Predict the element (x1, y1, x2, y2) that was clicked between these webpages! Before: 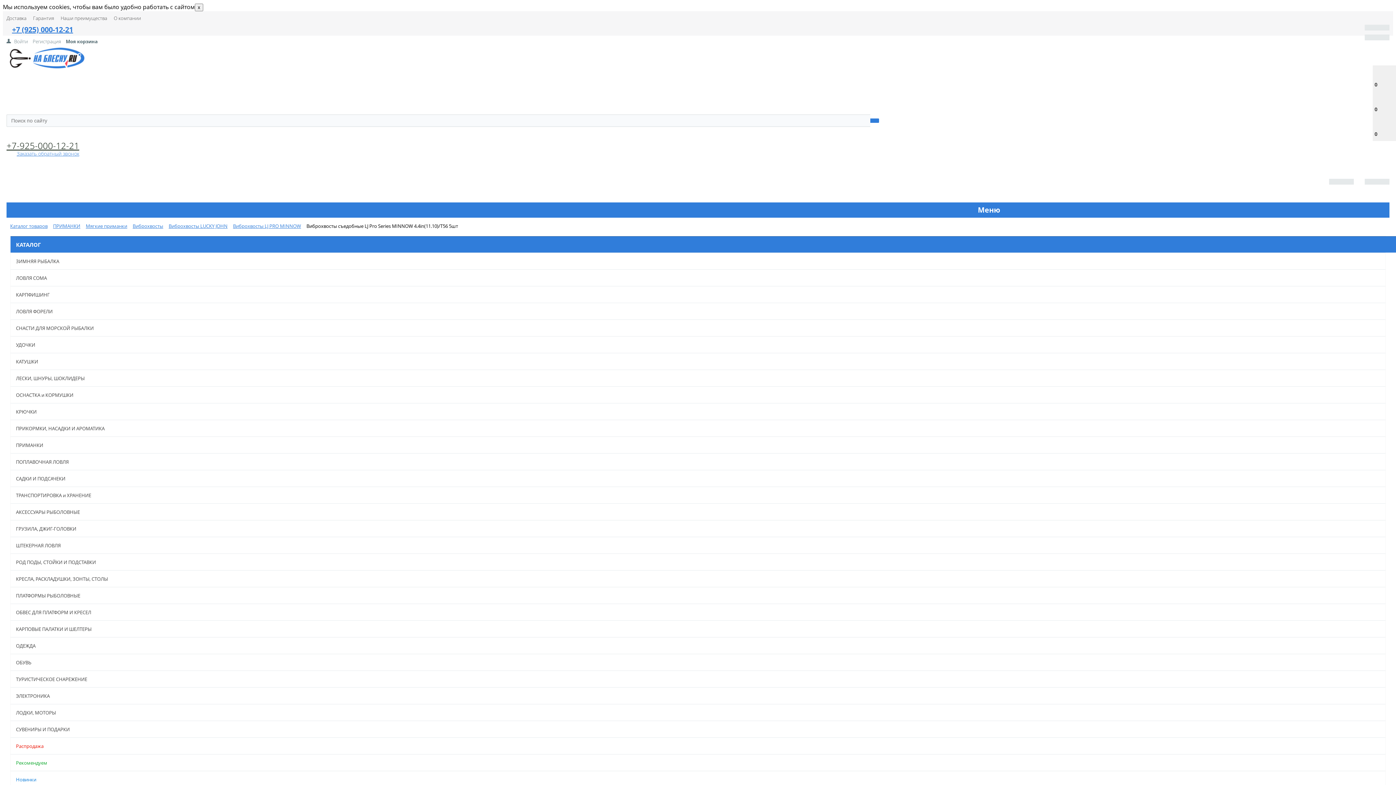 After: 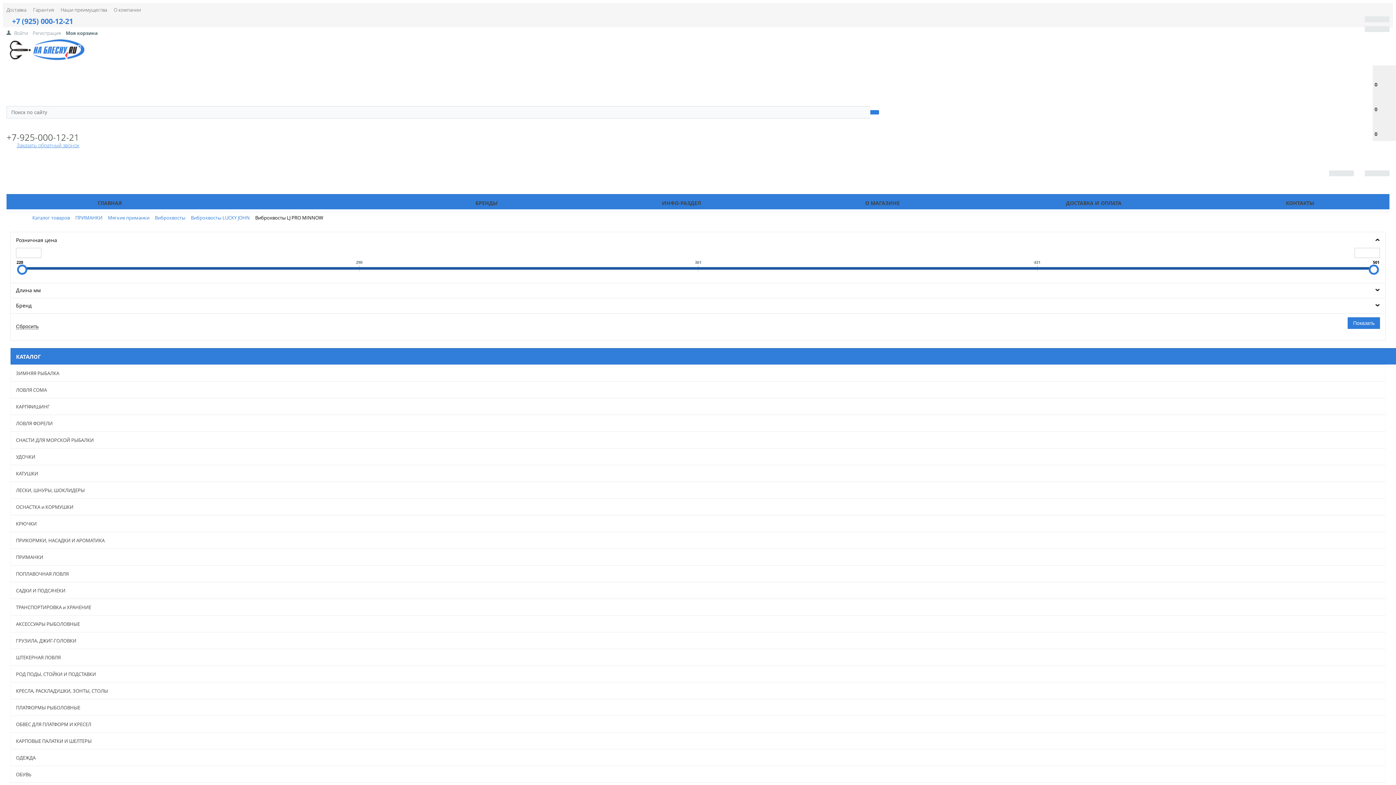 Action: label: Виброхвосты LJ PRO MINNOW bbox: (233, 221, 301, 229)